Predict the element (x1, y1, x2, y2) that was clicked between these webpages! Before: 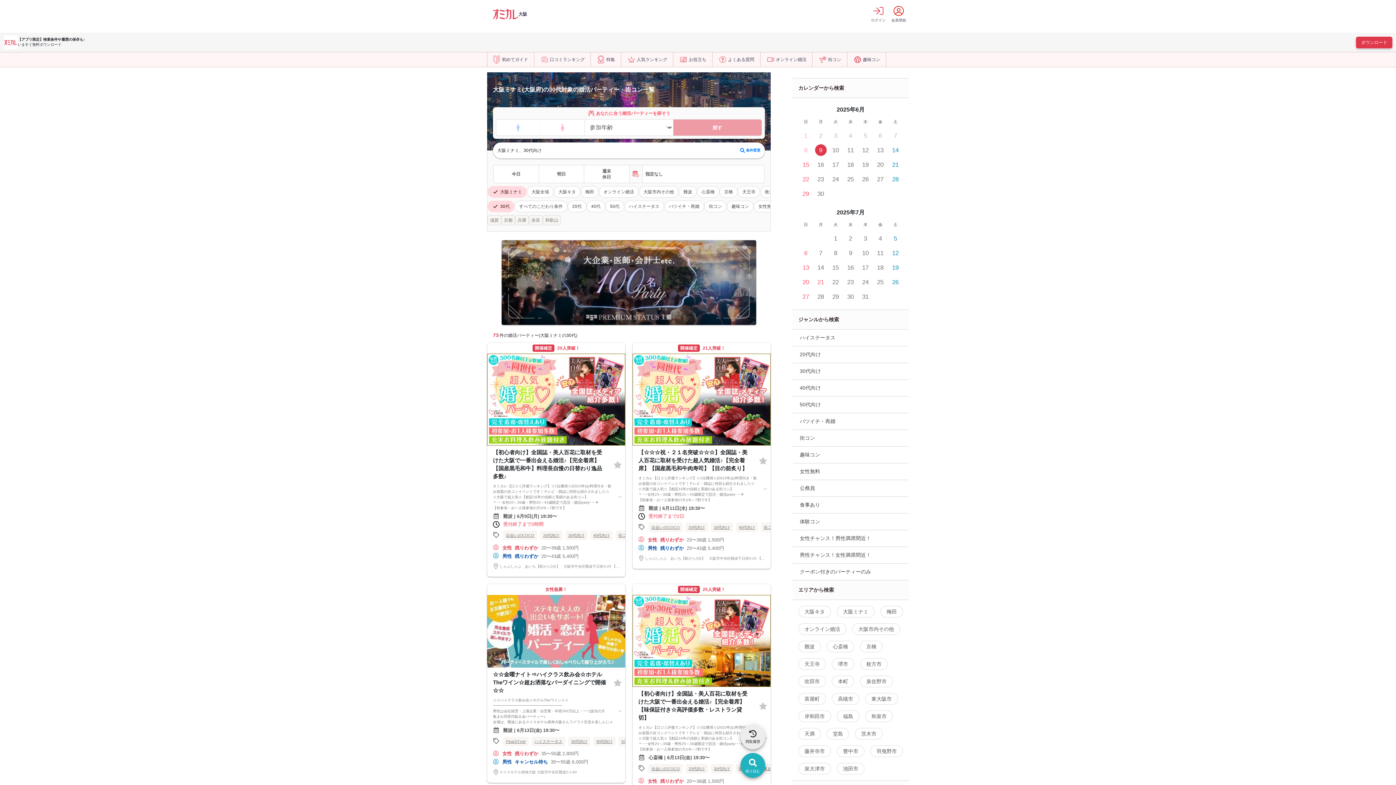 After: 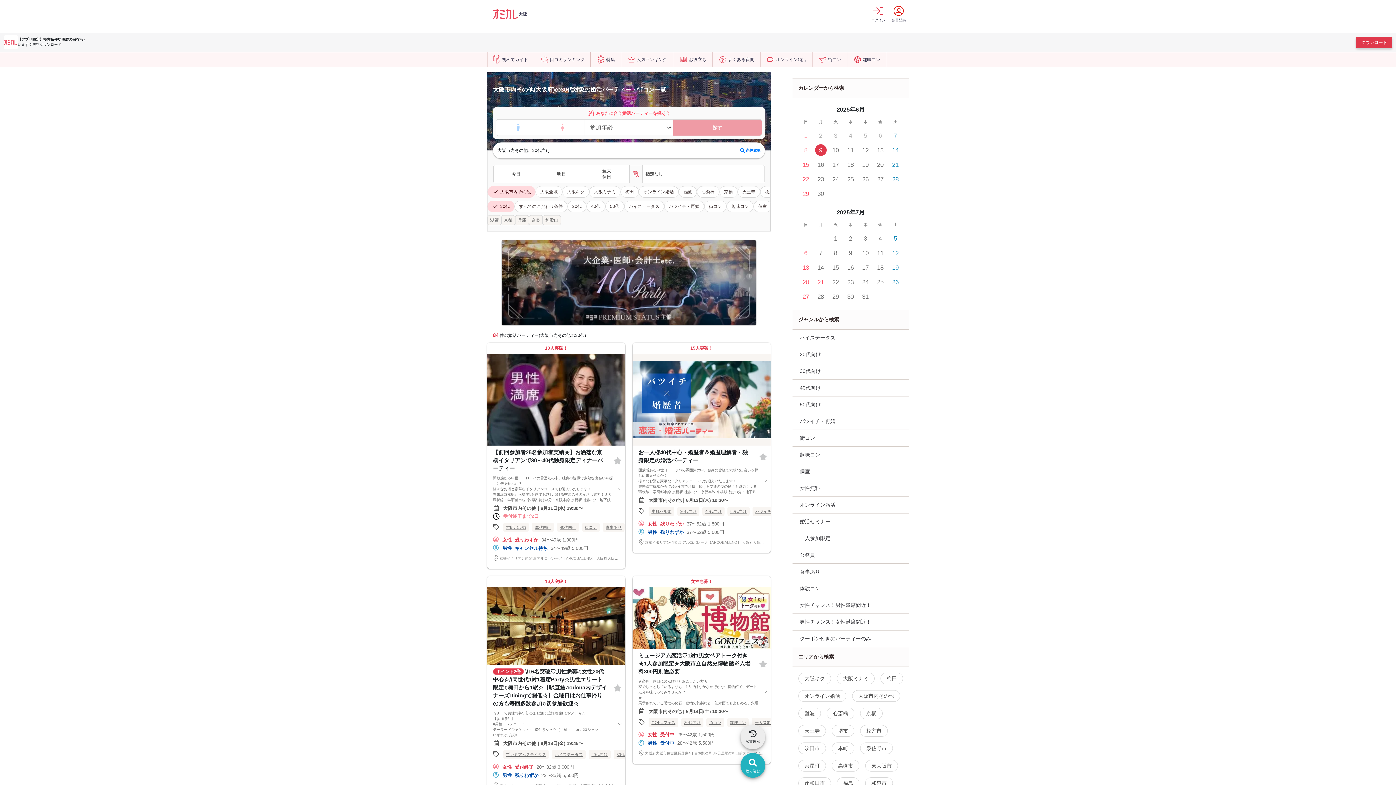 Action: bbox: (638, 186, 678, 197) label: 大阪市内その他